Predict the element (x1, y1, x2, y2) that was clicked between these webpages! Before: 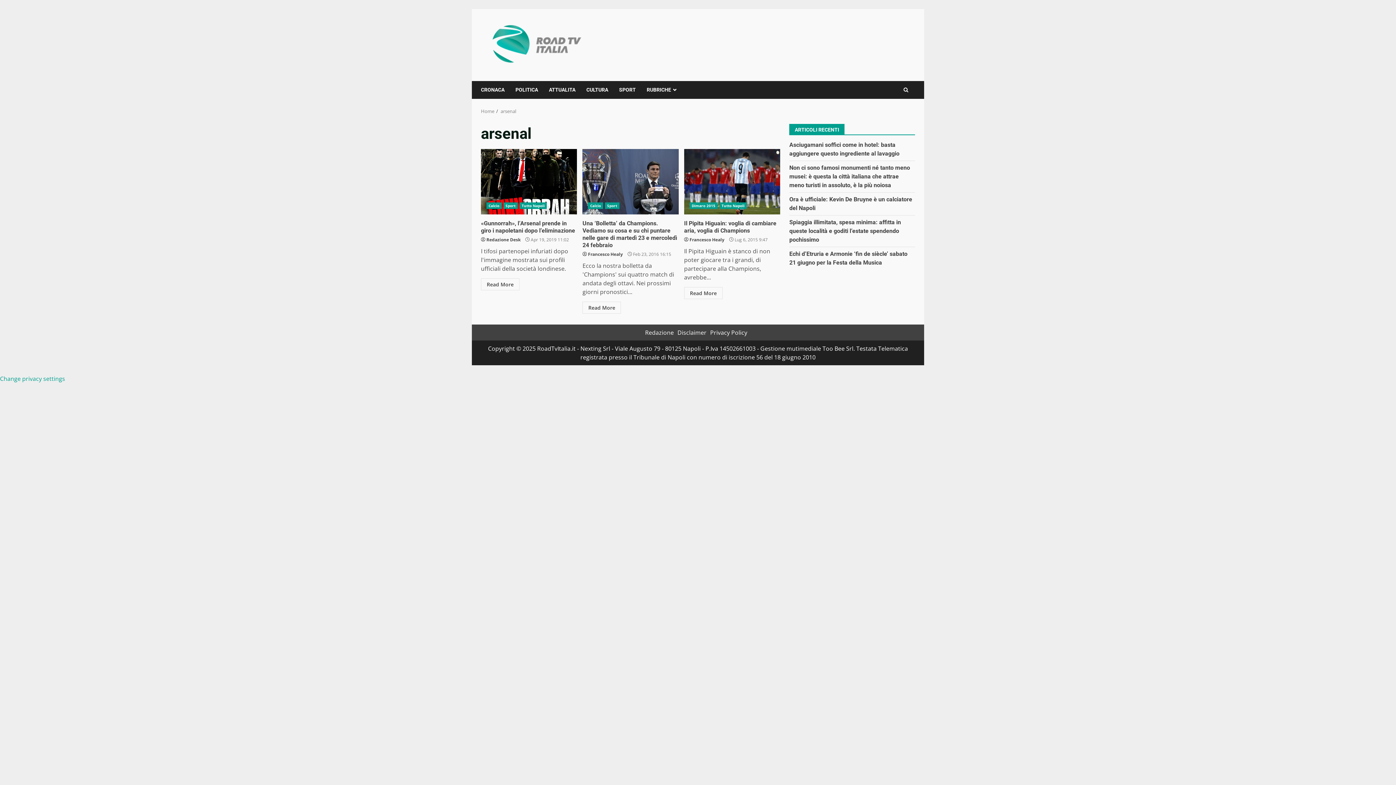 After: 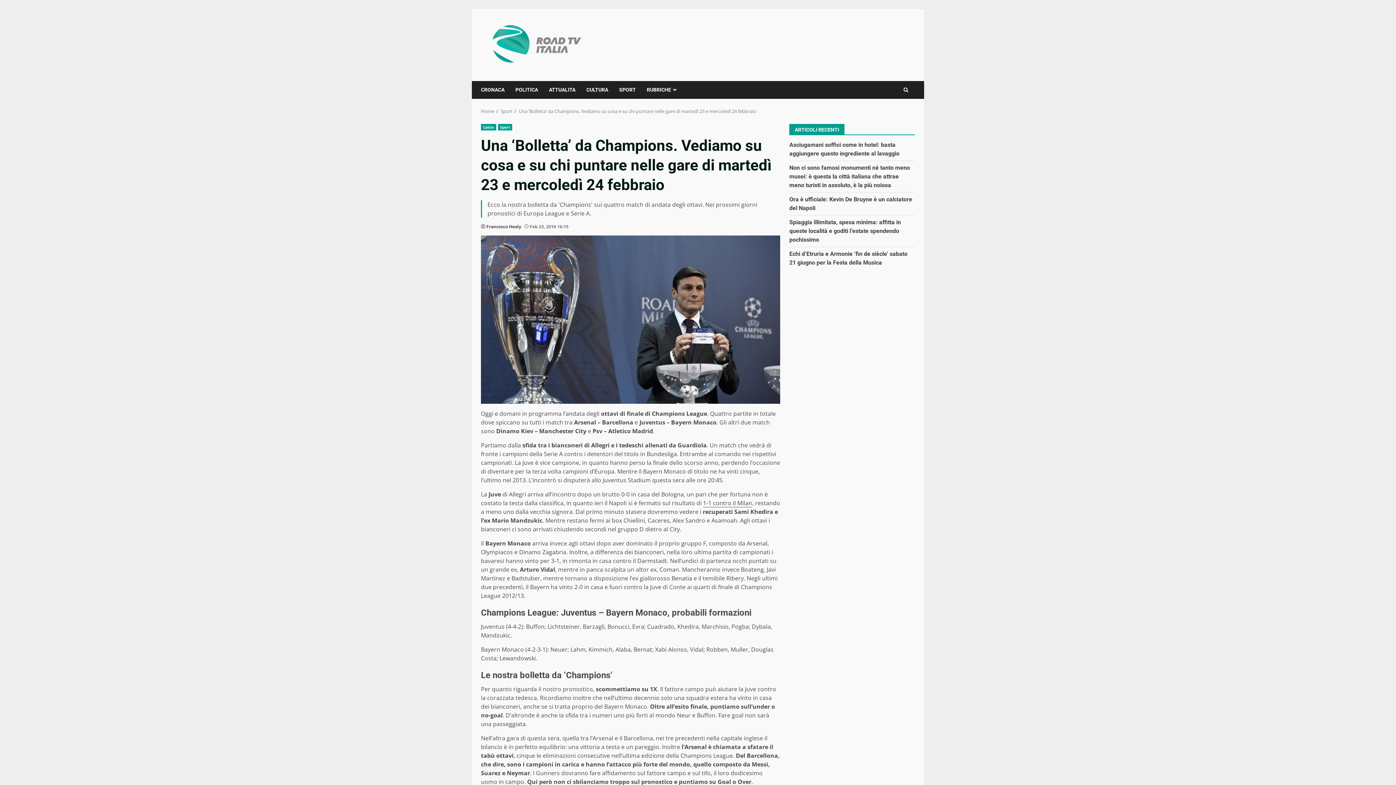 Action: bbox: (582, 301, 621, 313) label: Read More